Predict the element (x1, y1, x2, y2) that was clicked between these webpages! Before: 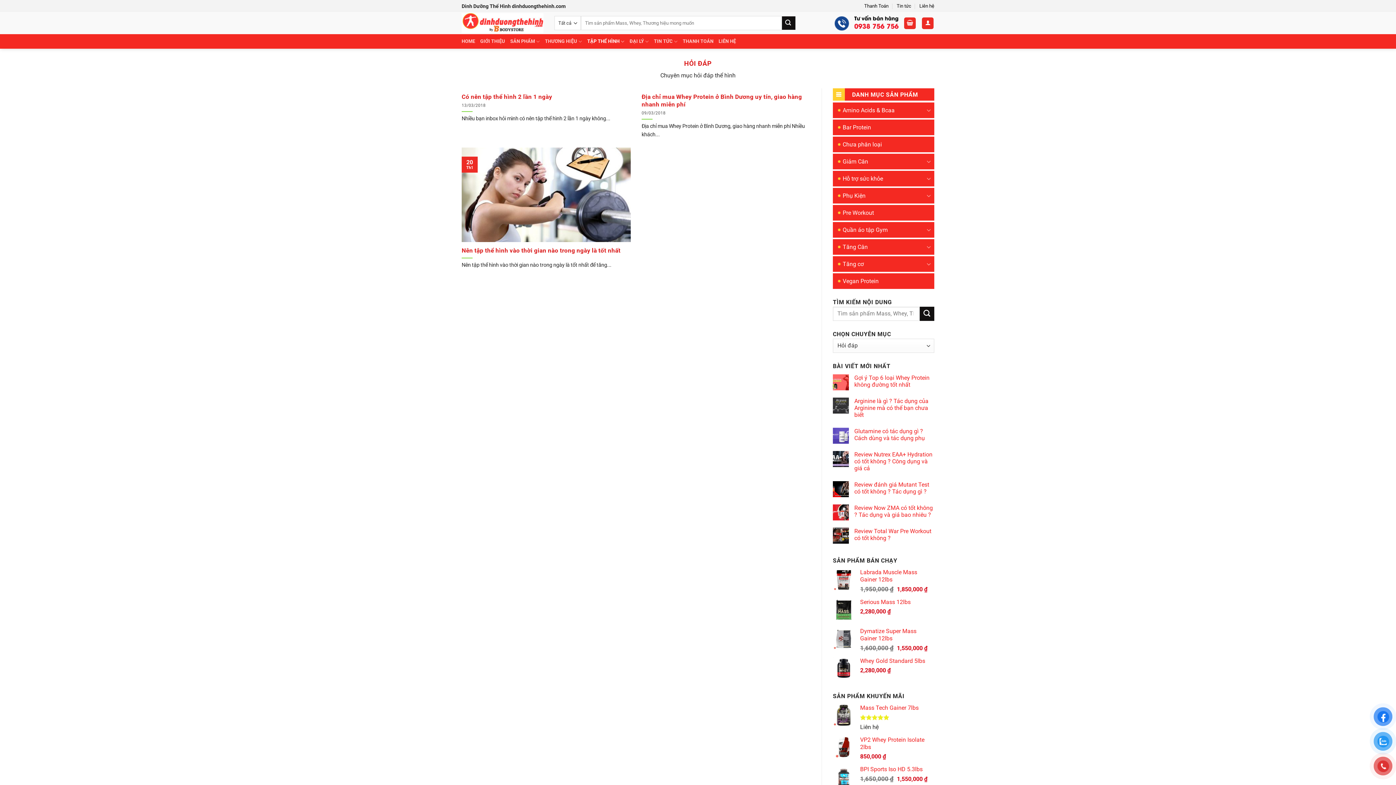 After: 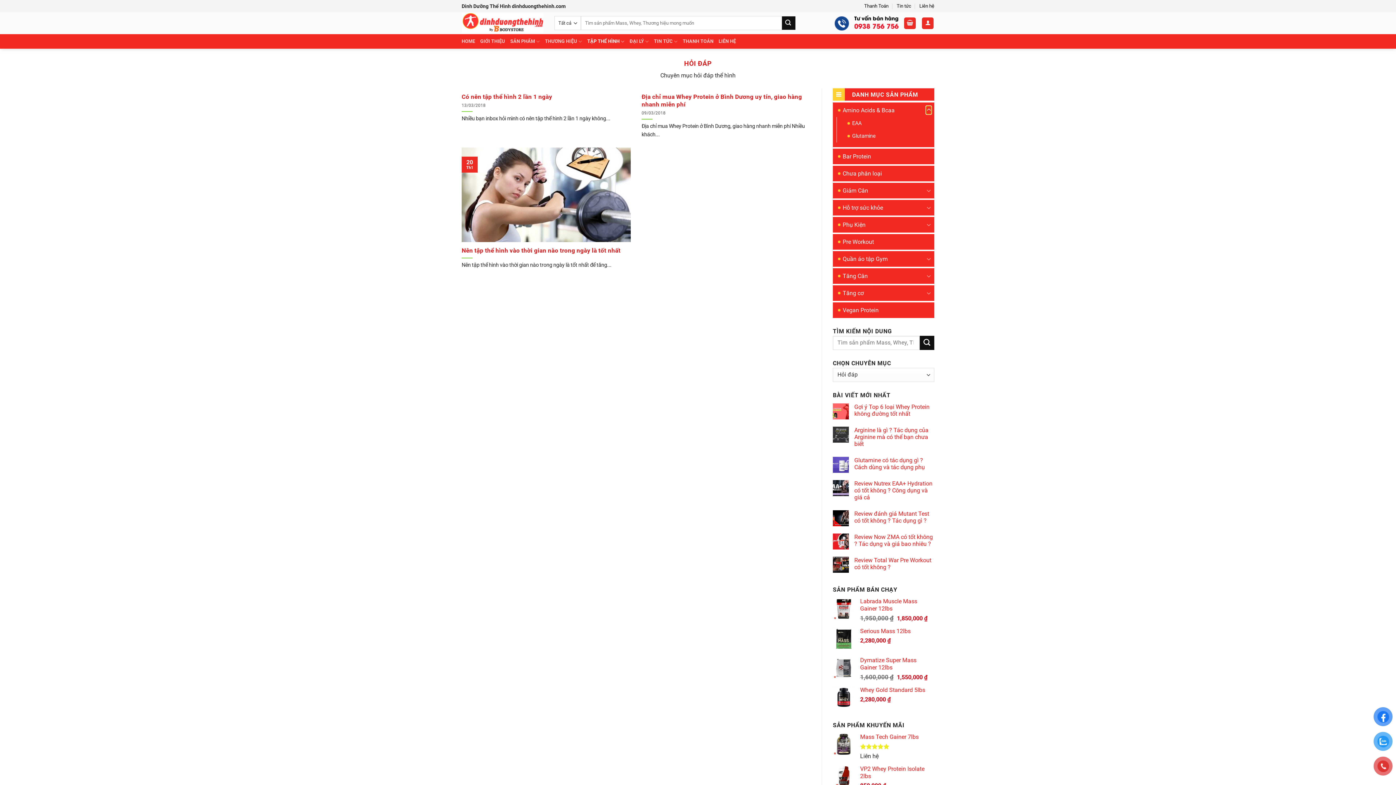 Action: label: Chuyển đổi bbox: (926, 105, 932, 114)